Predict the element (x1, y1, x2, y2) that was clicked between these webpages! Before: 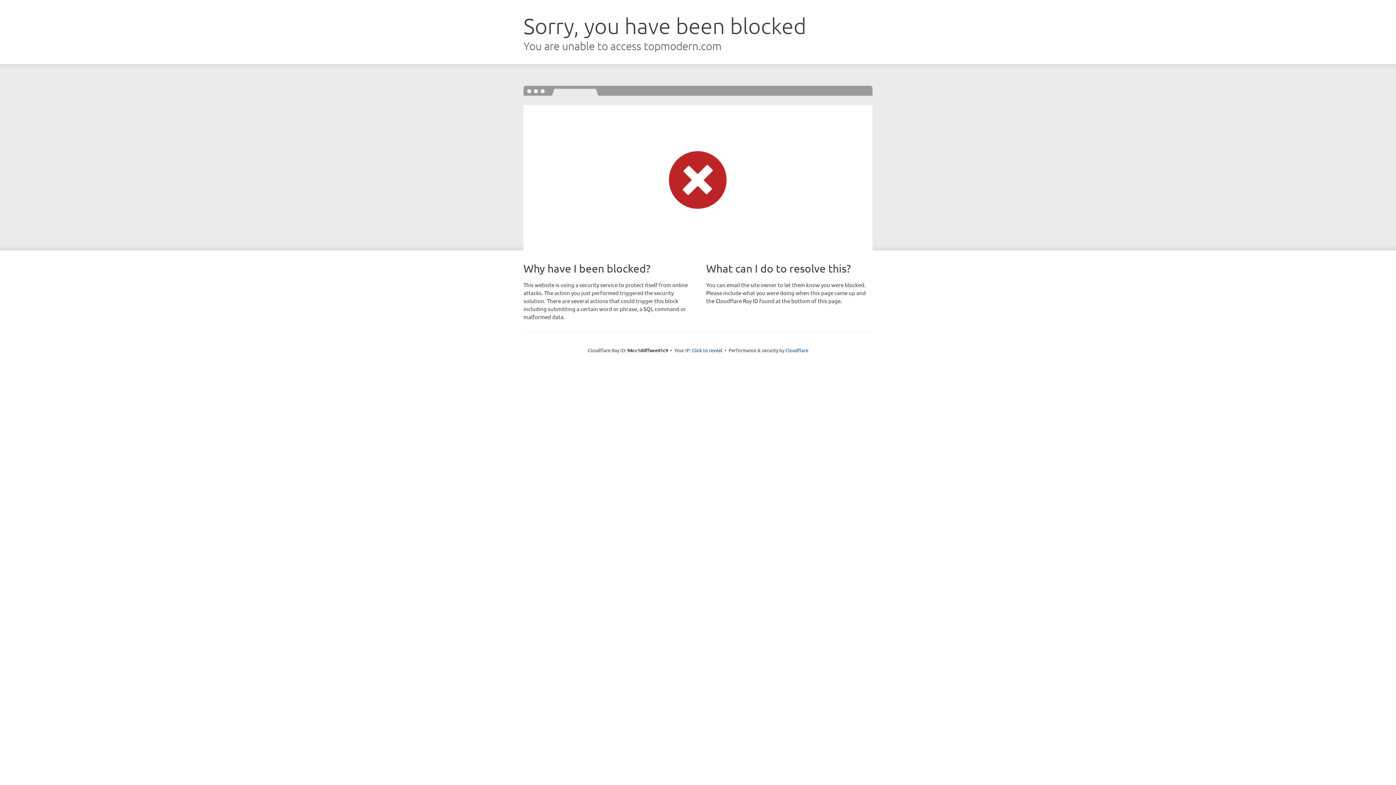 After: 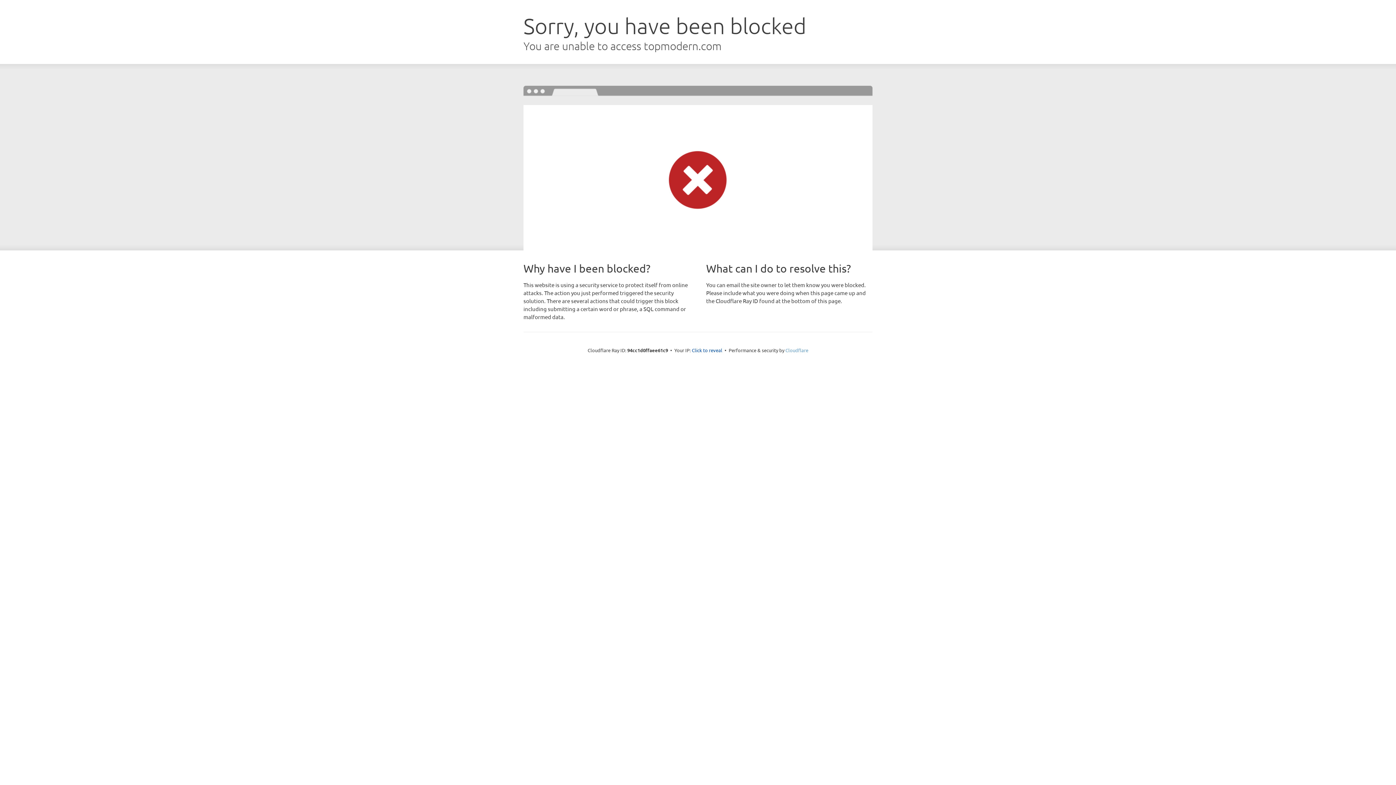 Action: bbox: (785, 347, 808, 353) label: Cloudflare